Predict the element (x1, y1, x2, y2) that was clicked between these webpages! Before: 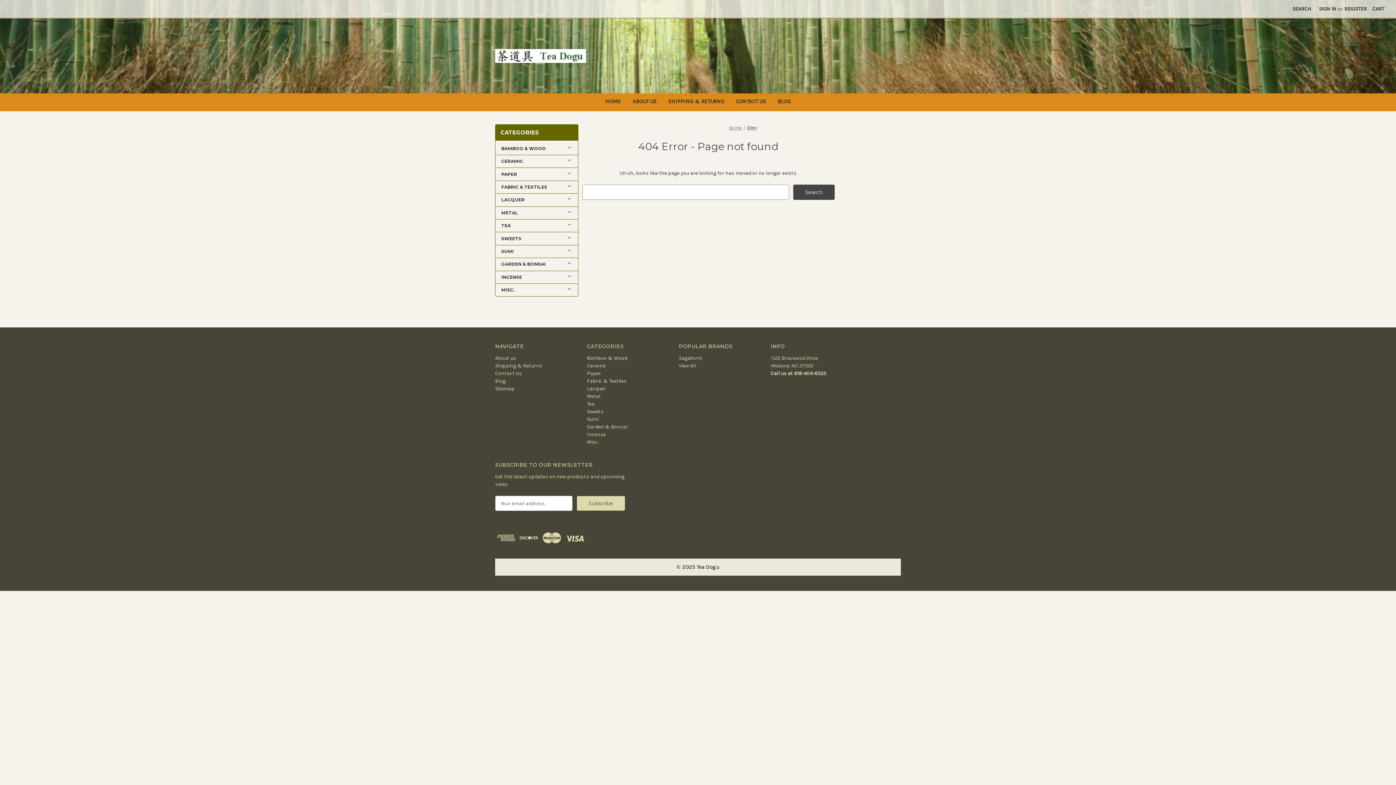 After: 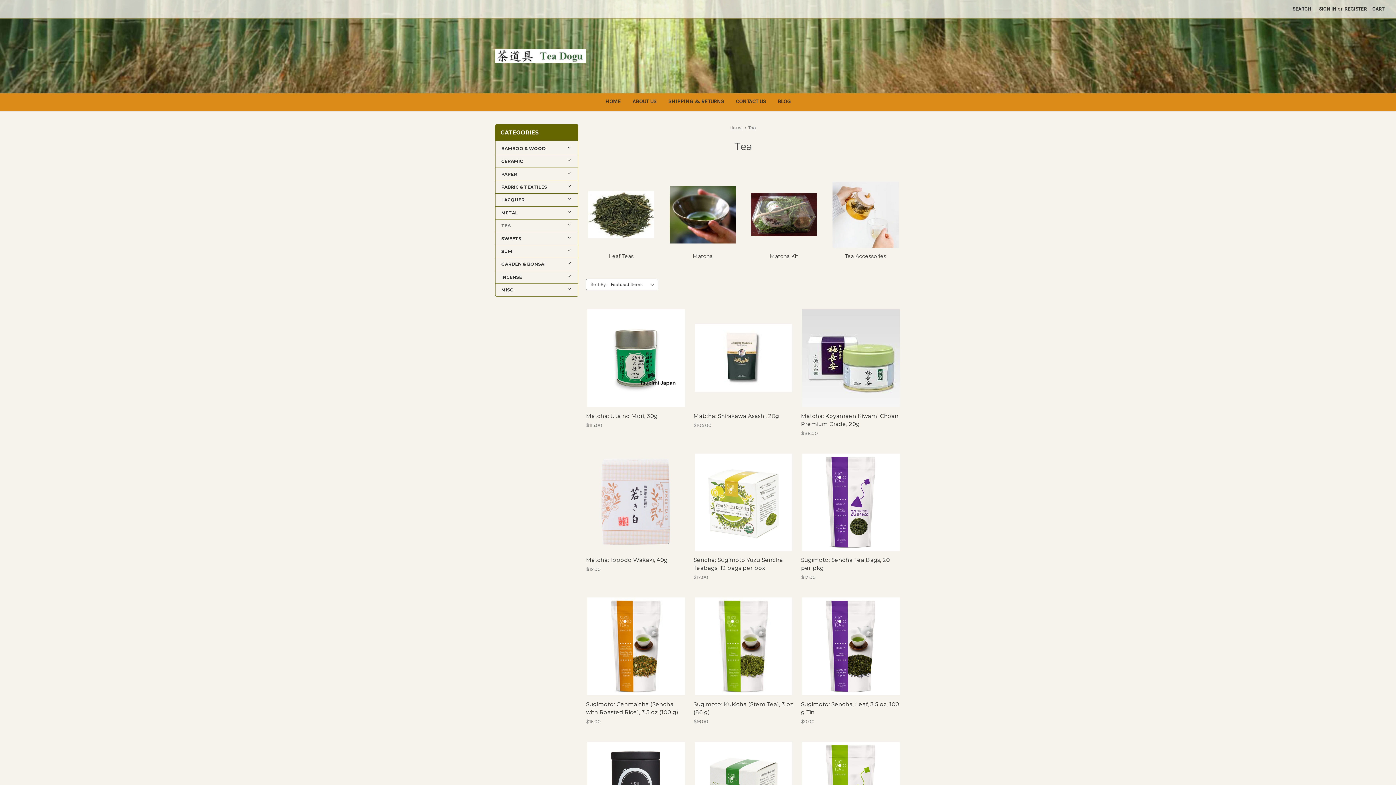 Action: bbox: (587, 401, 594, 407) label: Tea